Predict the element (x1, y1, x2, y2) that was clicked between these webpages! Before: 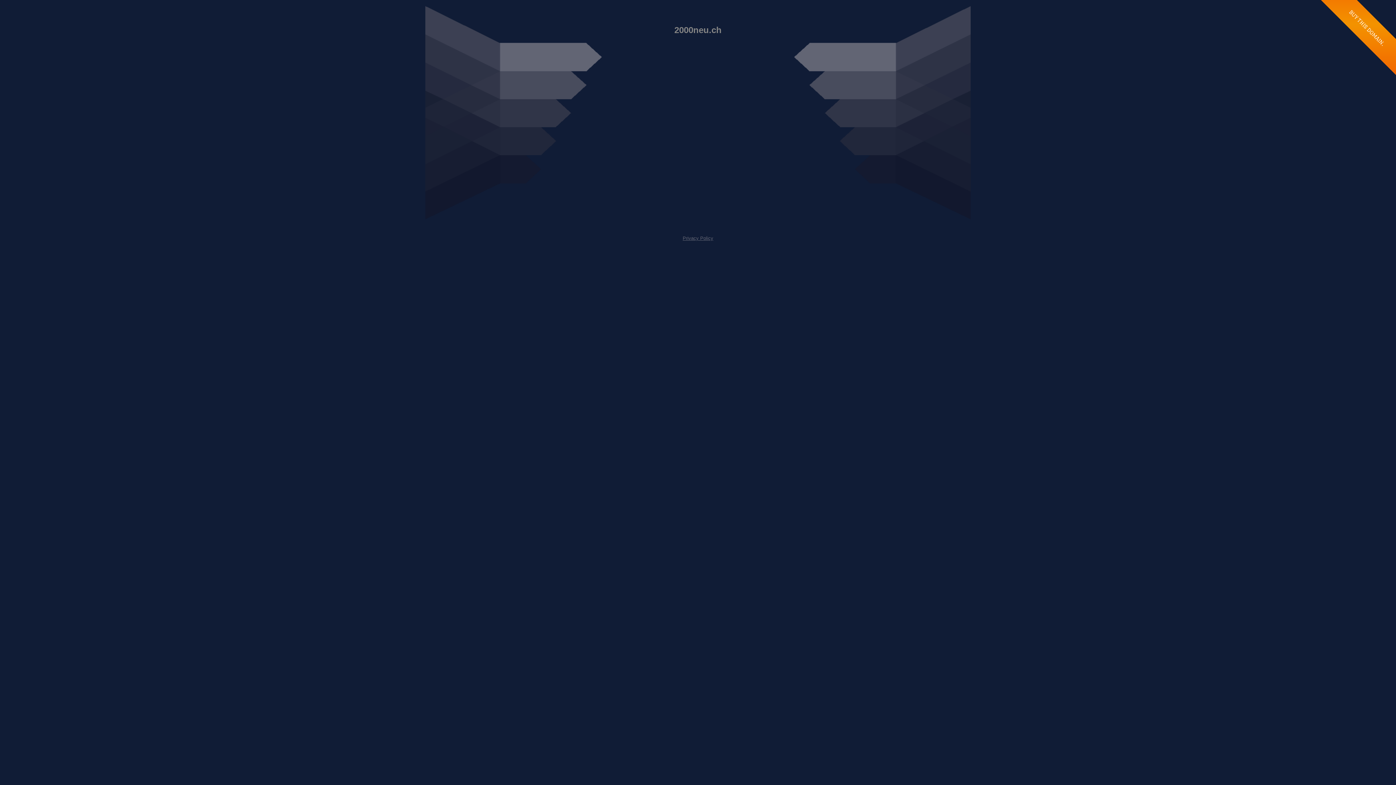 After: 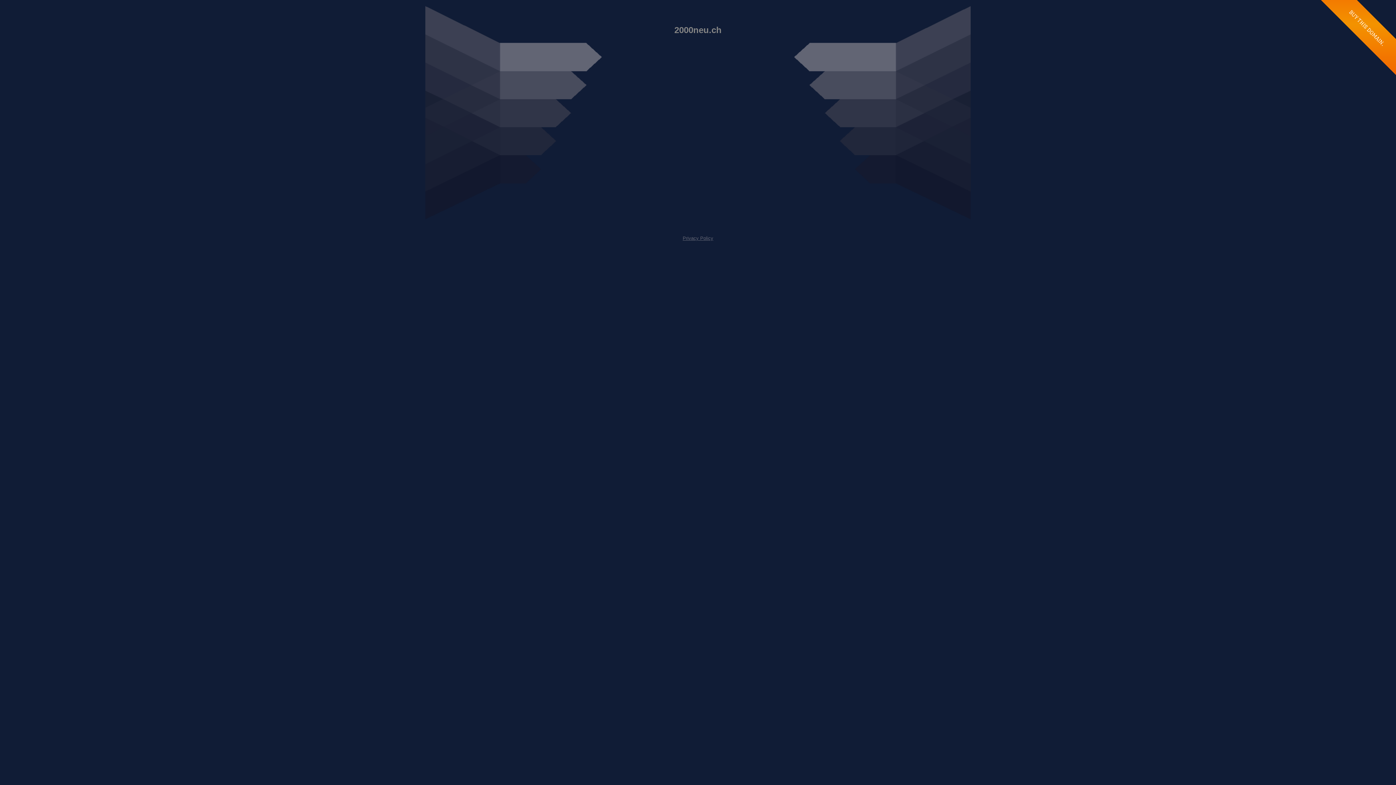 Action: bbox: (682, 235, 713, 241) label: Privacy Policy